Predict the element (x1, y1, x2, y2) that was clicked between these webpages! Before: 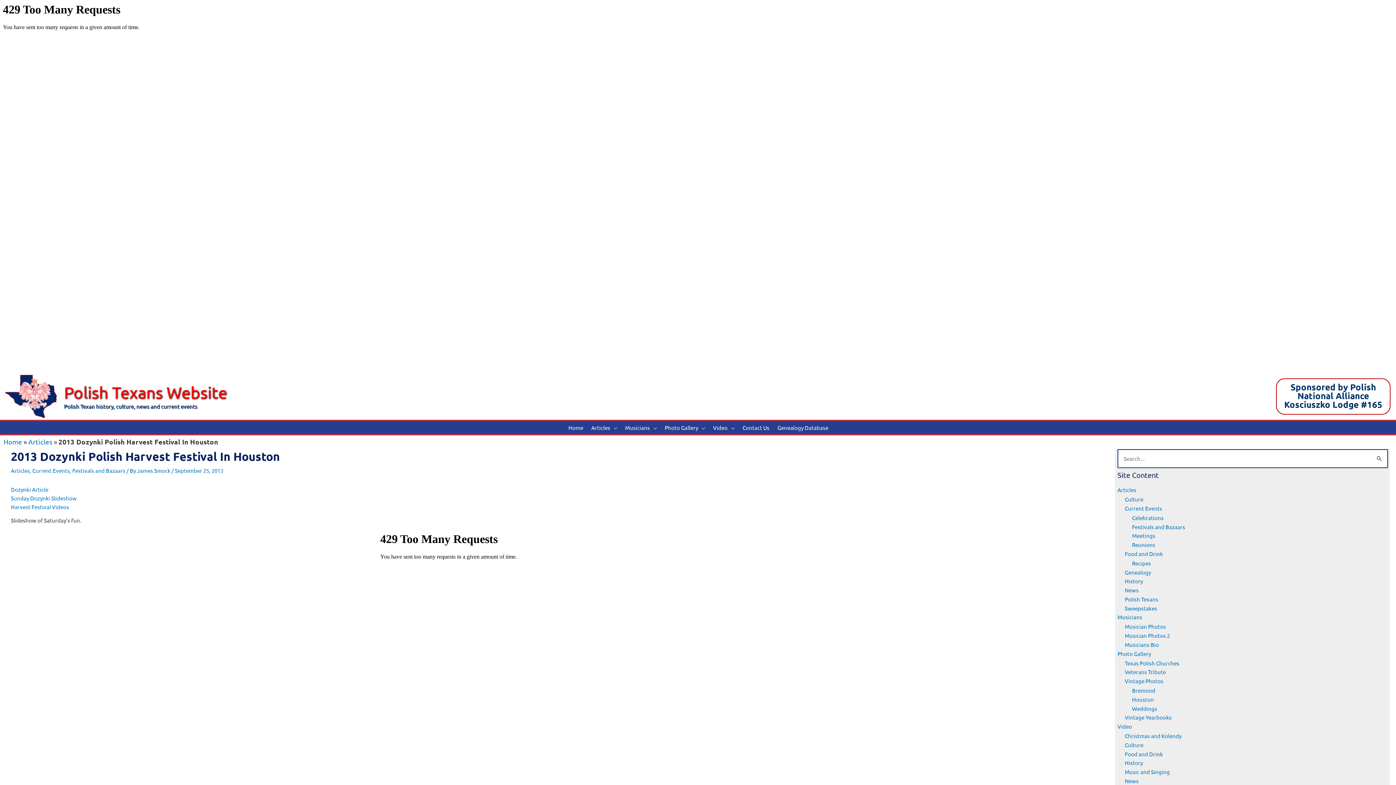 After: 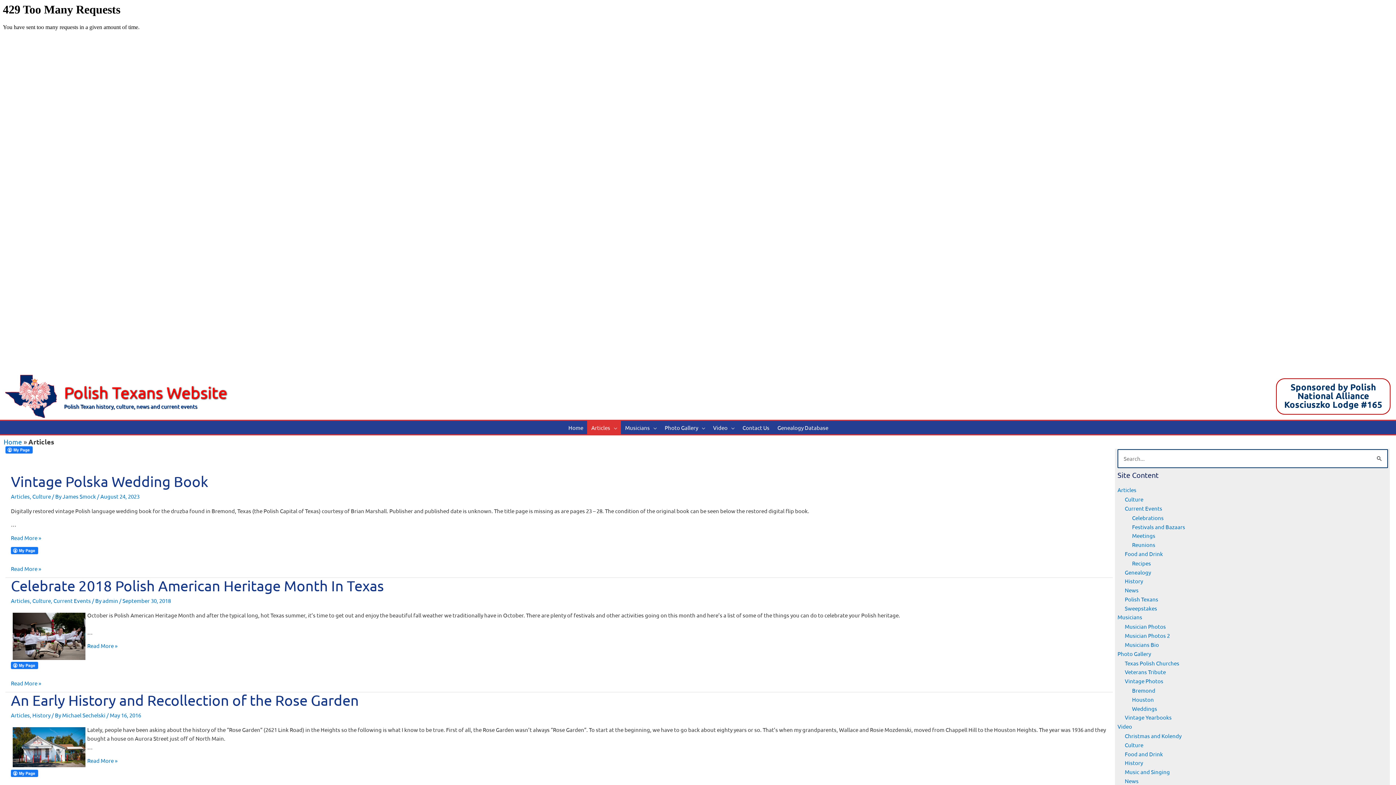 Action: bbox: (28, 437, 52, 446) label: Articles